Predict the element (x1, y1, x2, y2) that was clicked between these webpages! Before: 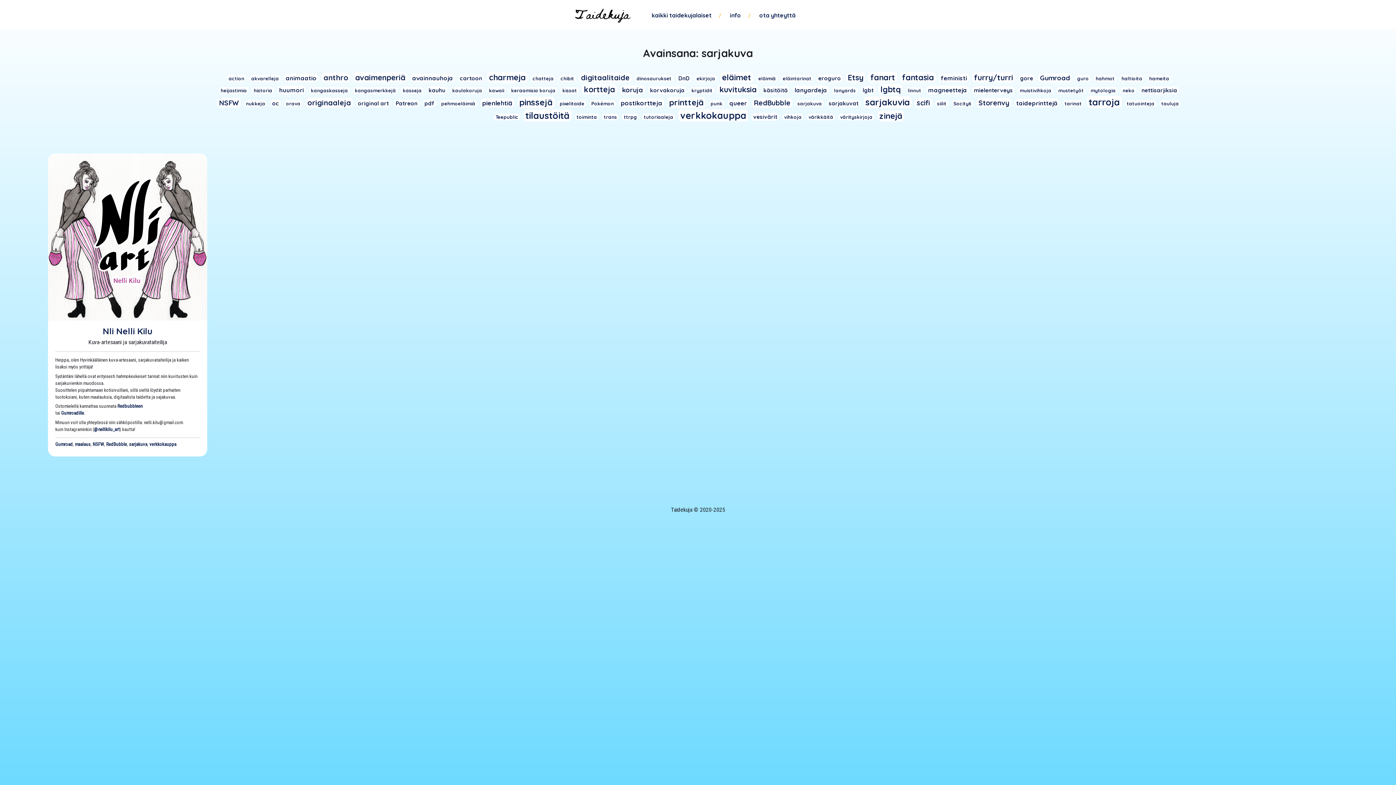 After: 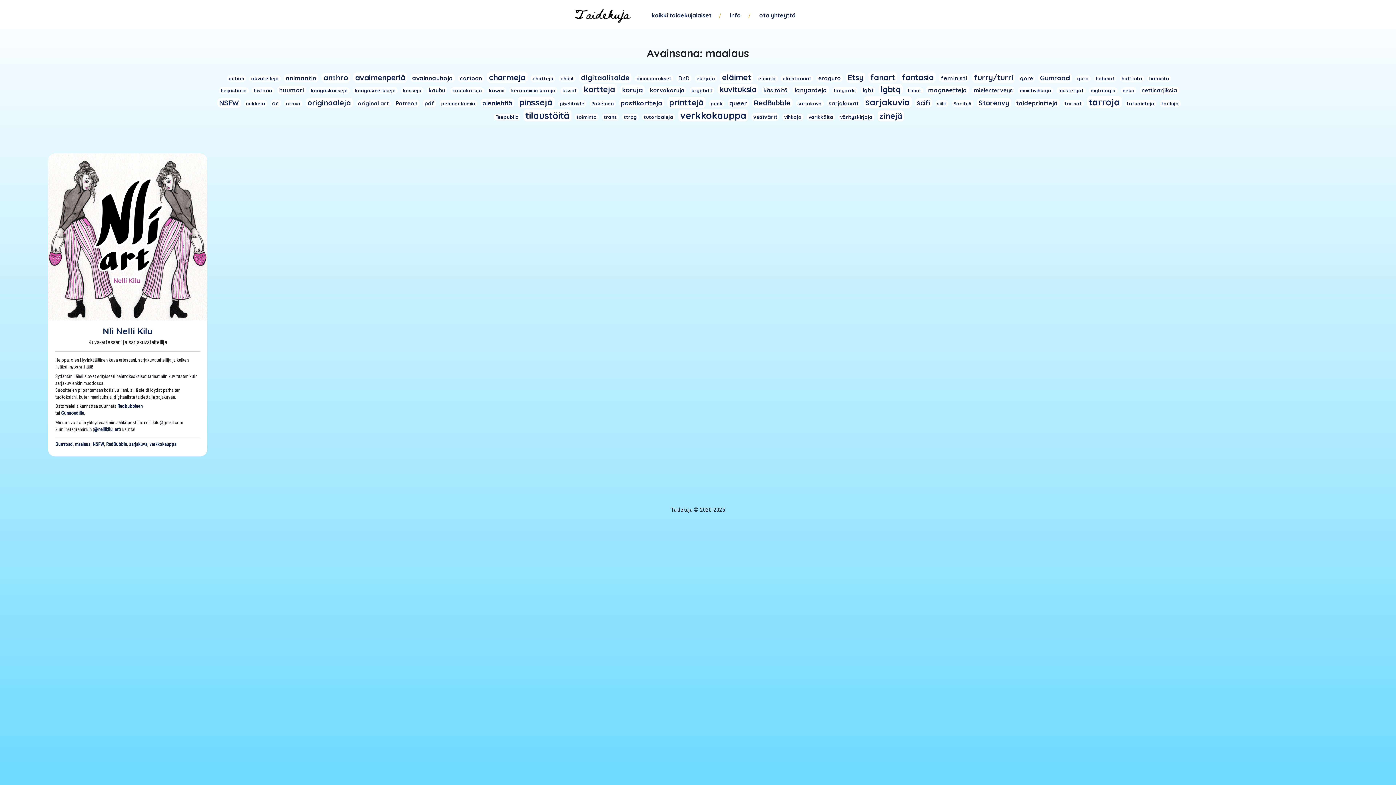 Action: bbox: (74, 441, 90, 447) label: maalaus